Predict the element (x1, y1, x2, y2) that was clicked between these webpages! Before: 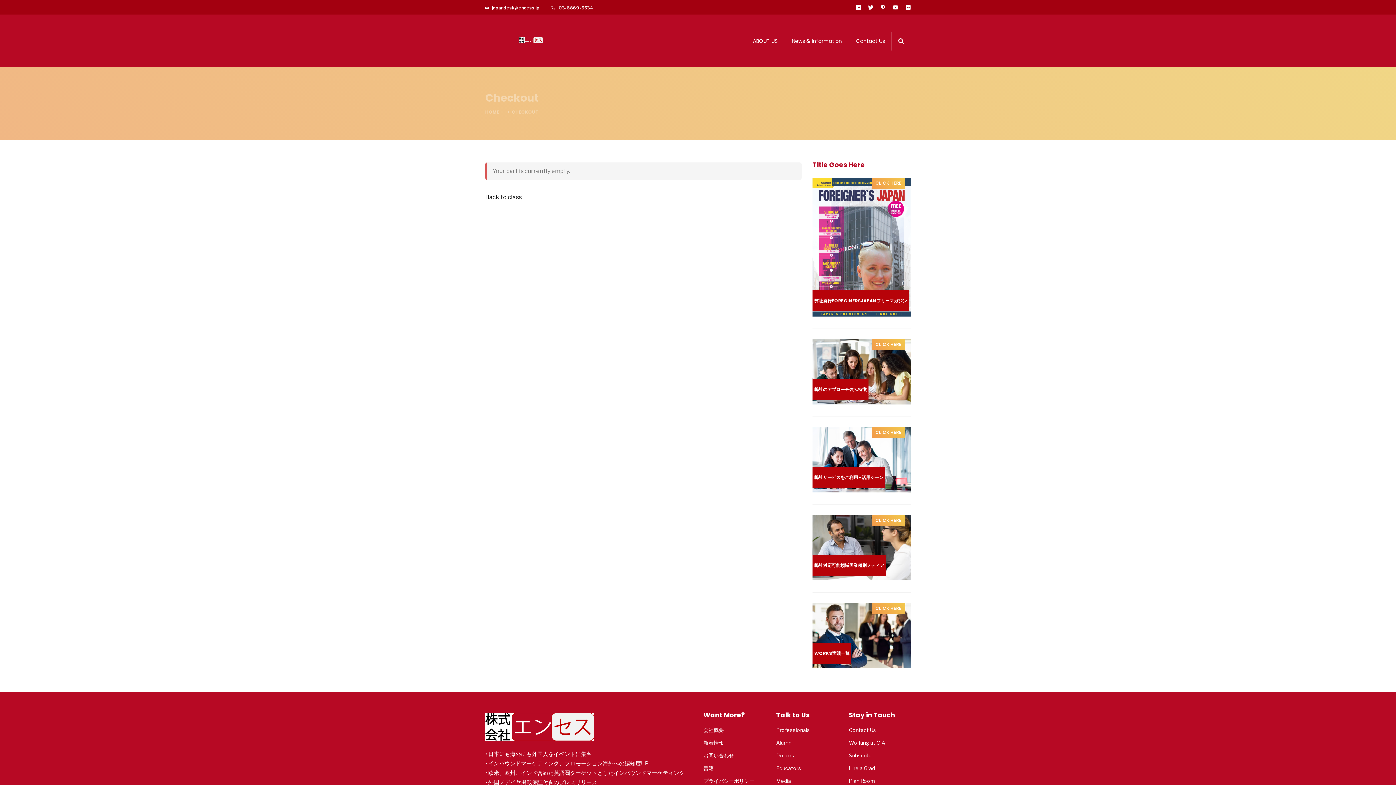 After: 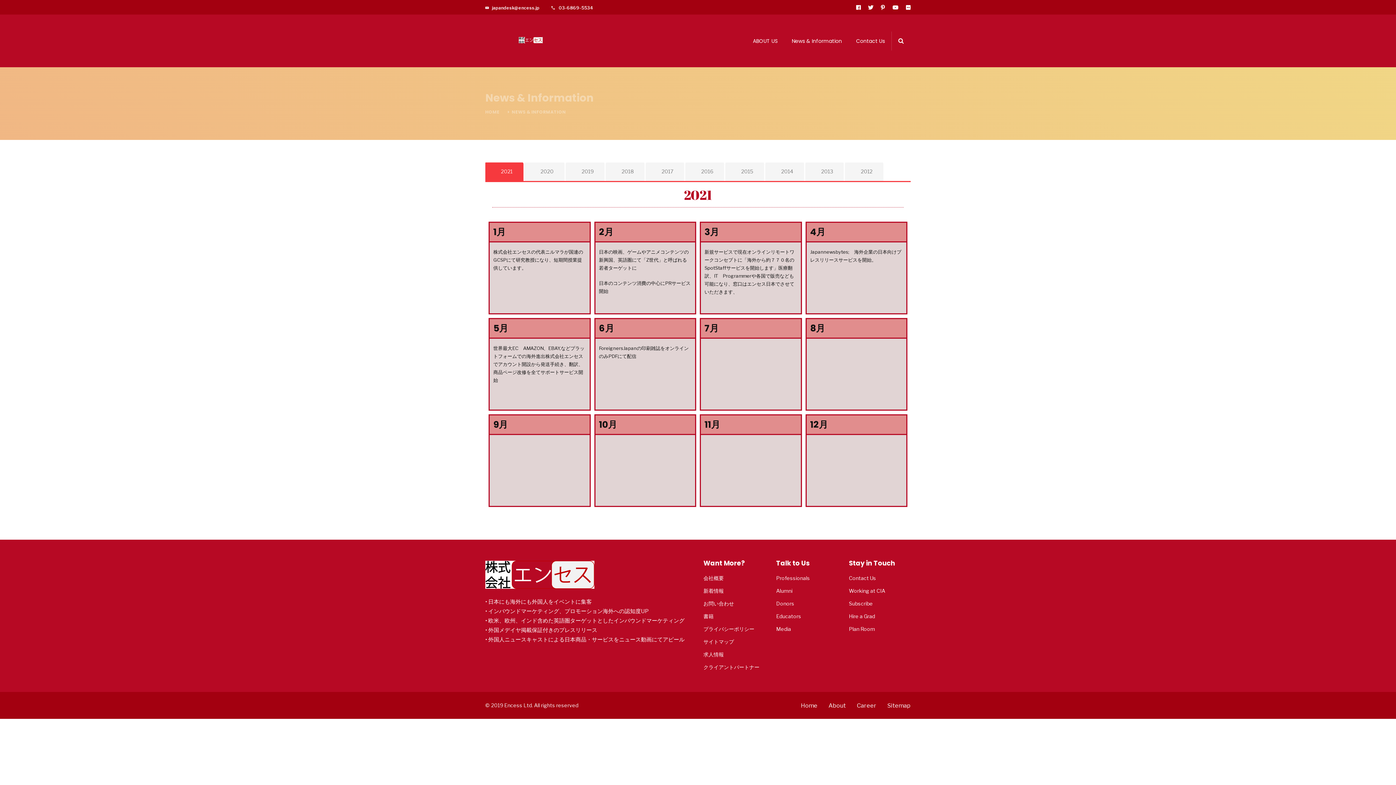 Action: label: 新着情報 bbox: (703, 740, 724, 746)